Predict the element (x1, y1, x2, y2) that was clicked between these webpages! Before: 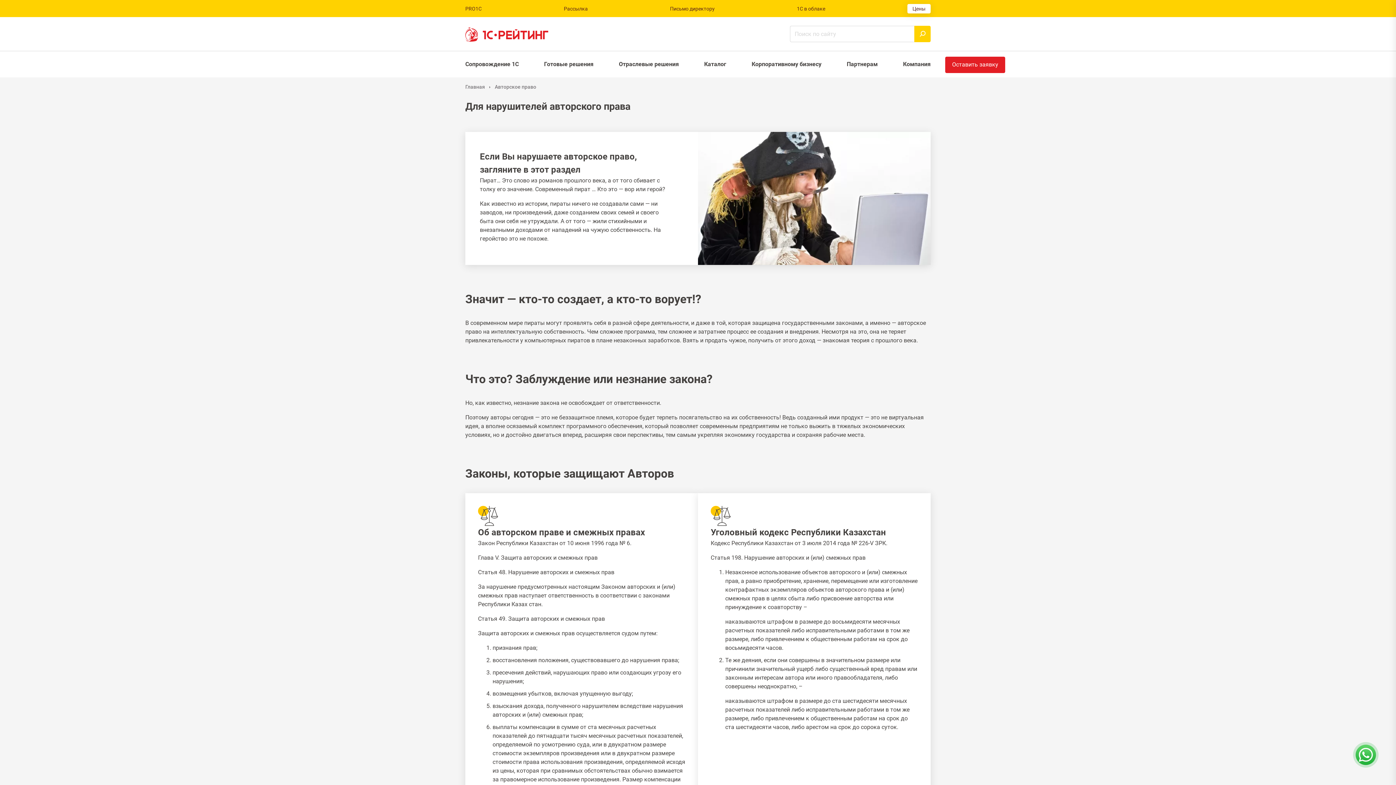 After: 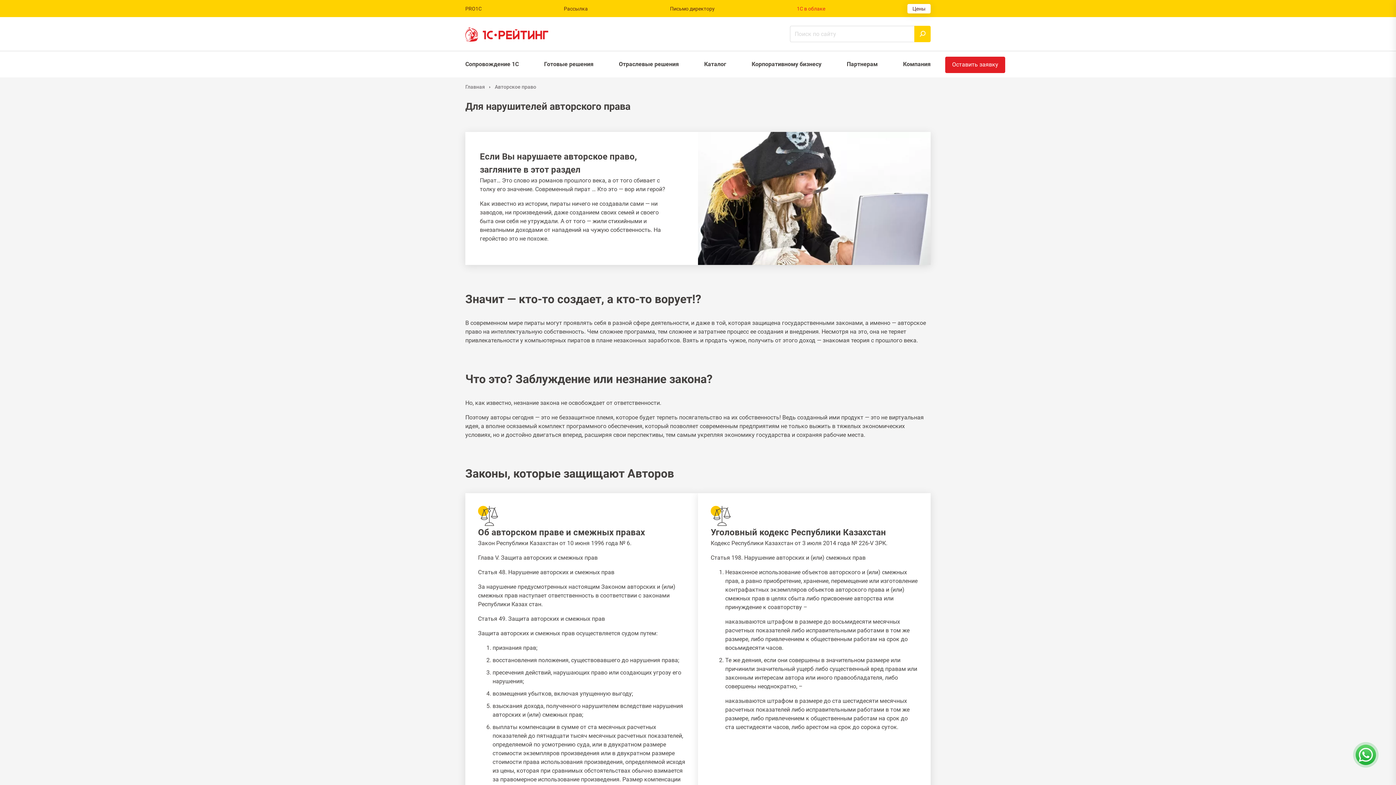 Action: bbox: (797, 5, 825, 11) label: 1С в облаке